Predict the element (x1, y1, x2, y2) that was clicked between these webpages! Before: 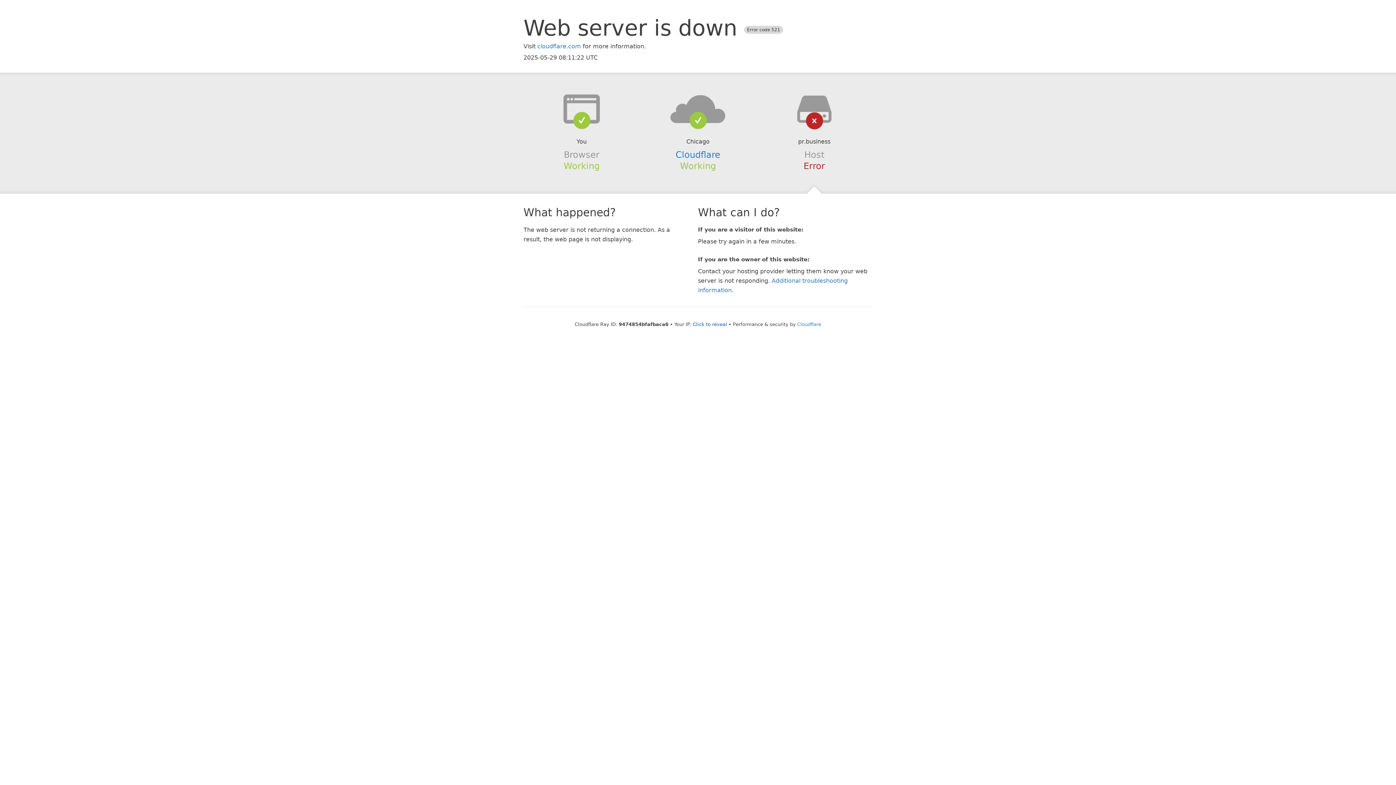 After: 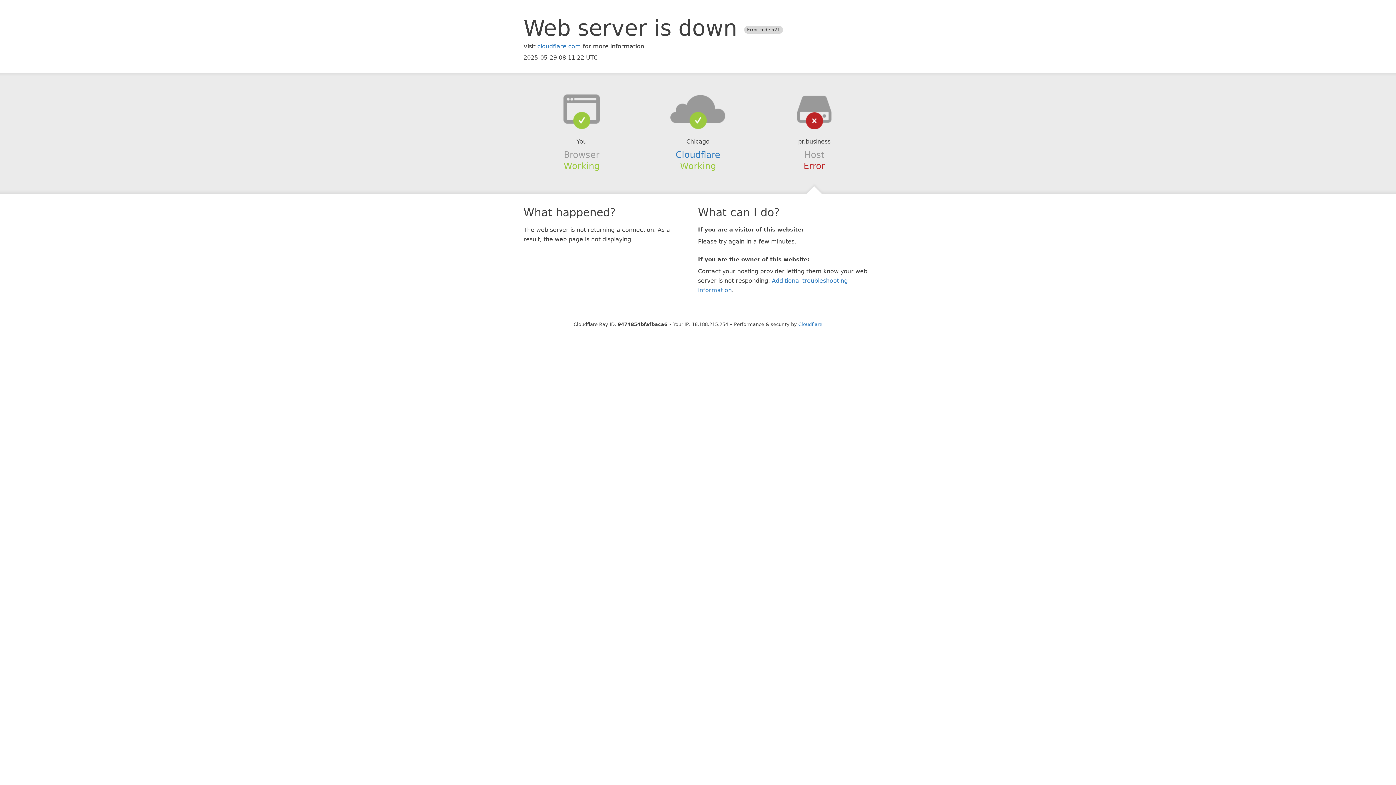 Action: bbox: (693, 321, 727, 327) label: Click to reveal